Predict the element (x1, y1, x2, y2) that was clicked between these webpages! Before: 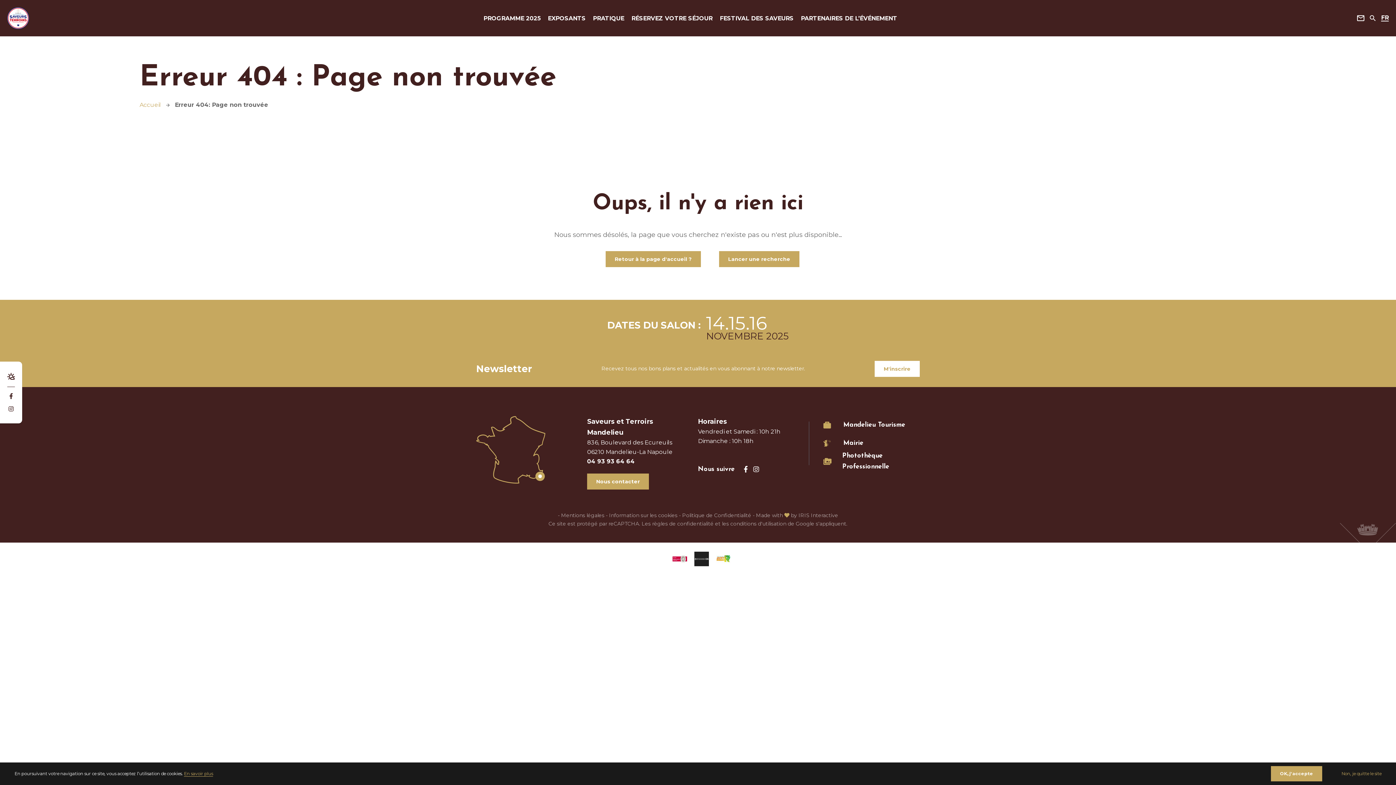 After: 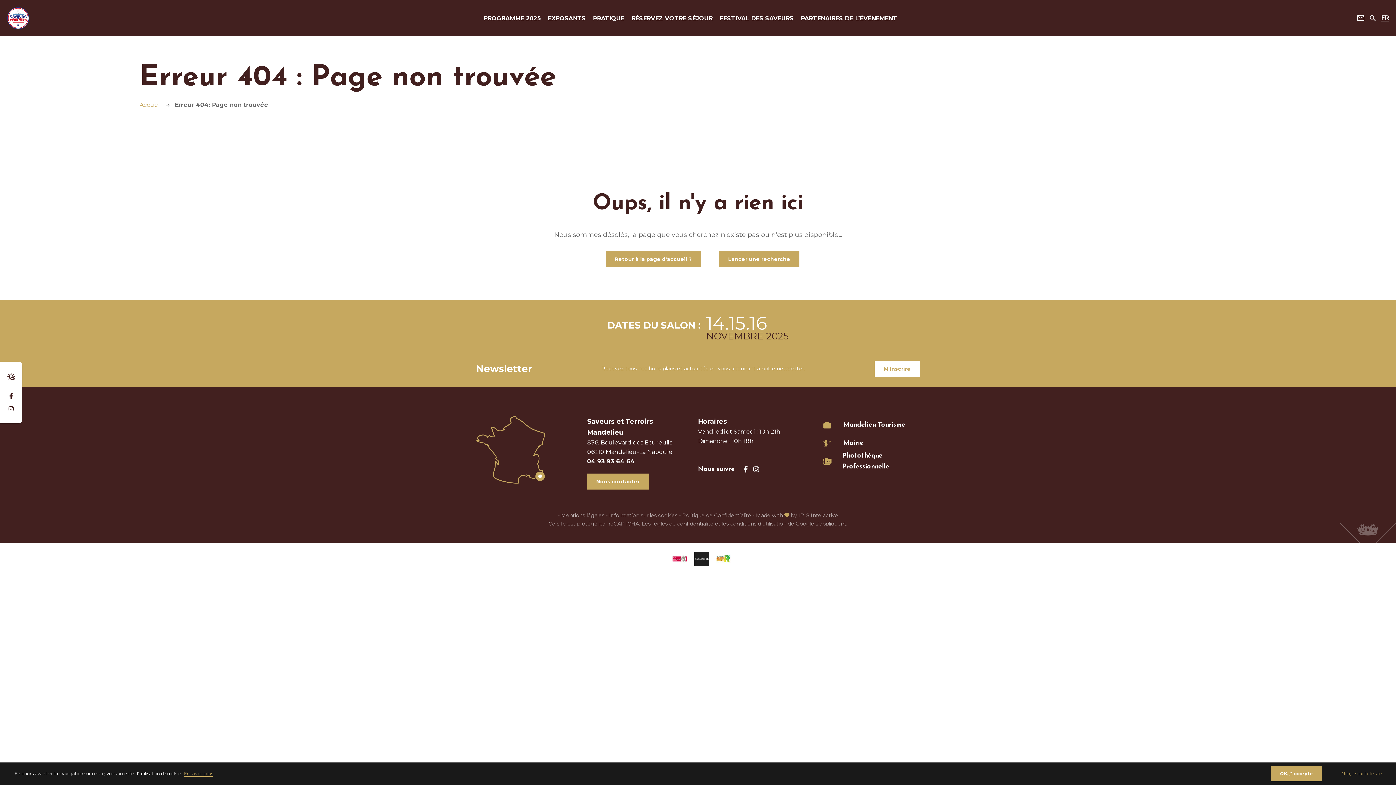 Action: bbox: (694, 560, 709, 568)